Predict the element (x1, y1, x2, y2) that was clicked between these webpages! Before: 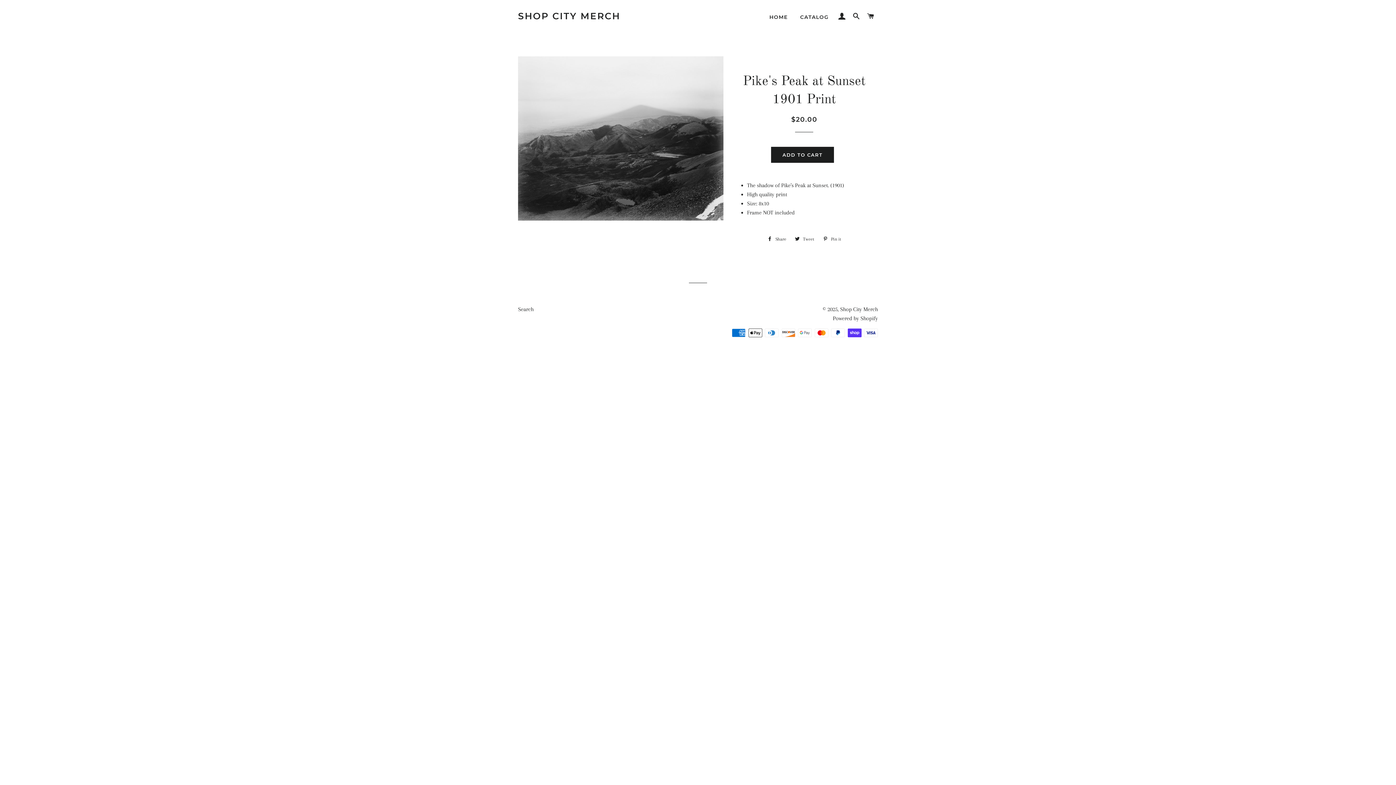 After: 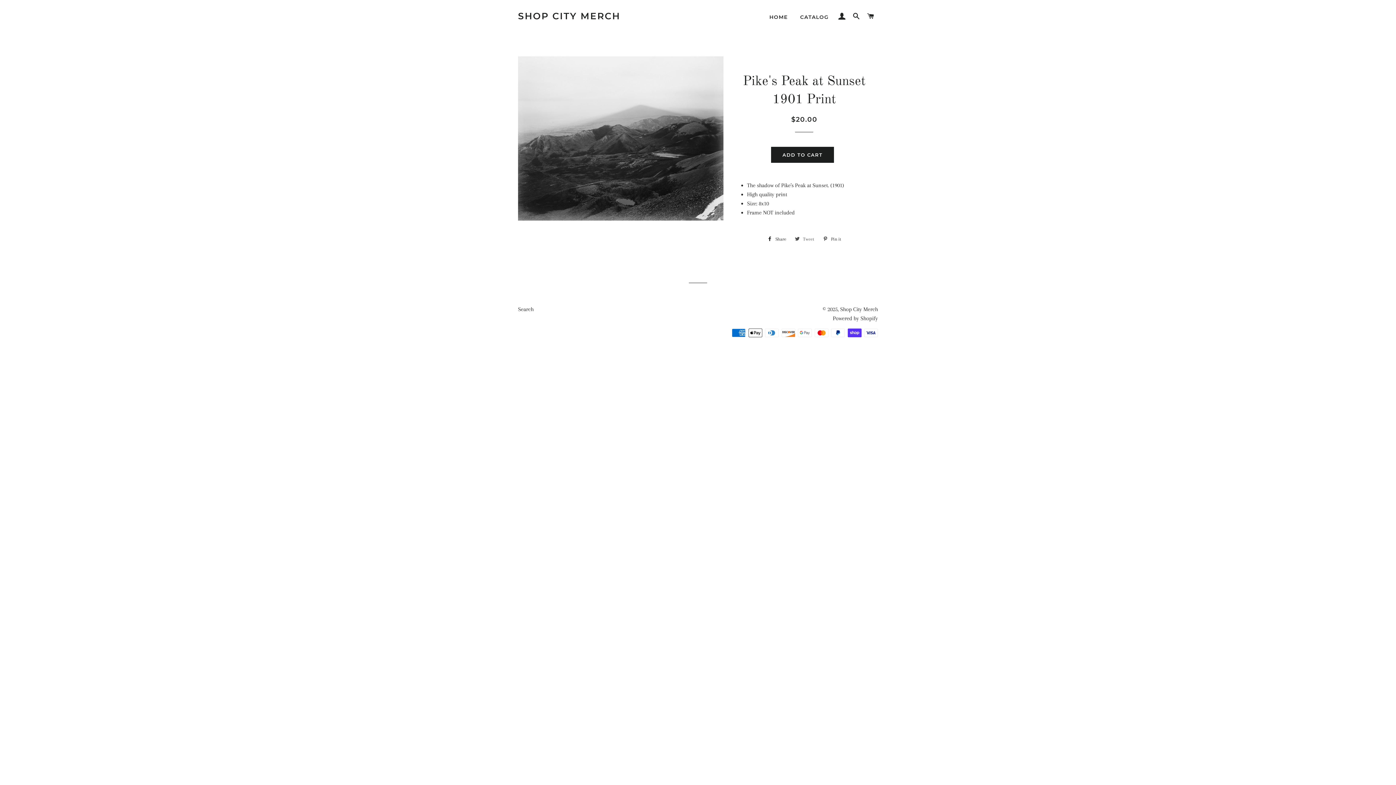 Action: label:  Tweet
Tweet on Twitter bbox: (791, 233, 818, 244)